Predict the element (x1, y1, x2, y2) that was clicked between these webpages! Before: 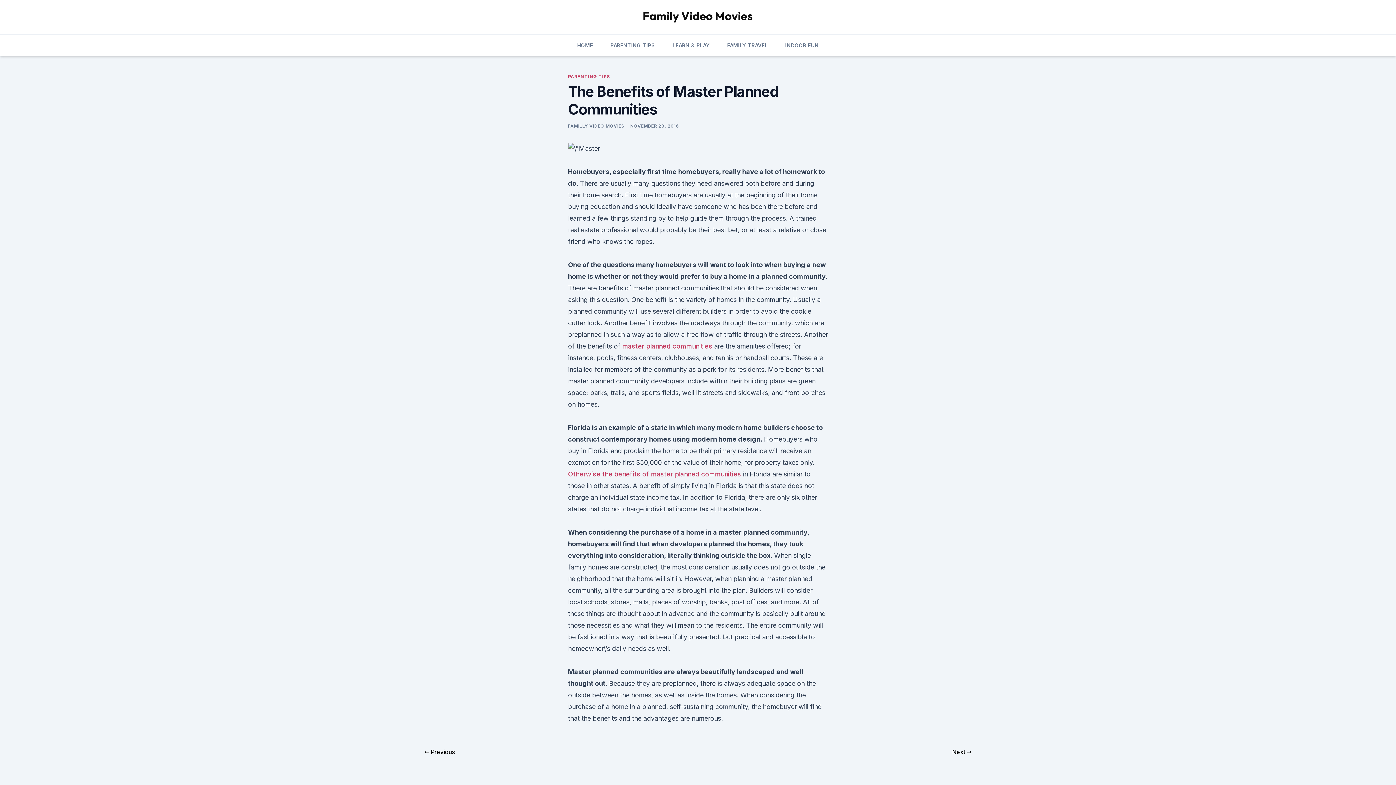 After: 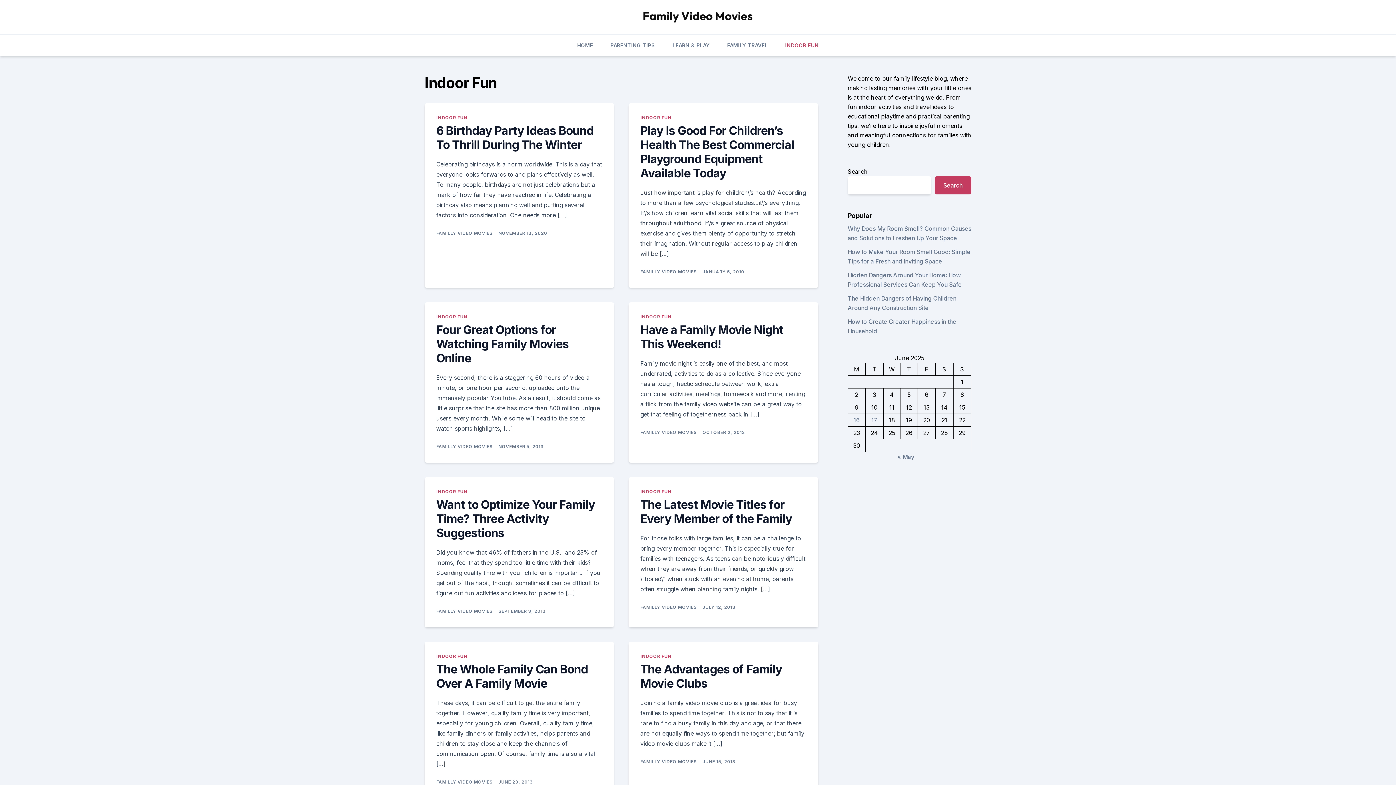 Action: label: INDOOR FUN bbox: (785, 34, 819, 56)